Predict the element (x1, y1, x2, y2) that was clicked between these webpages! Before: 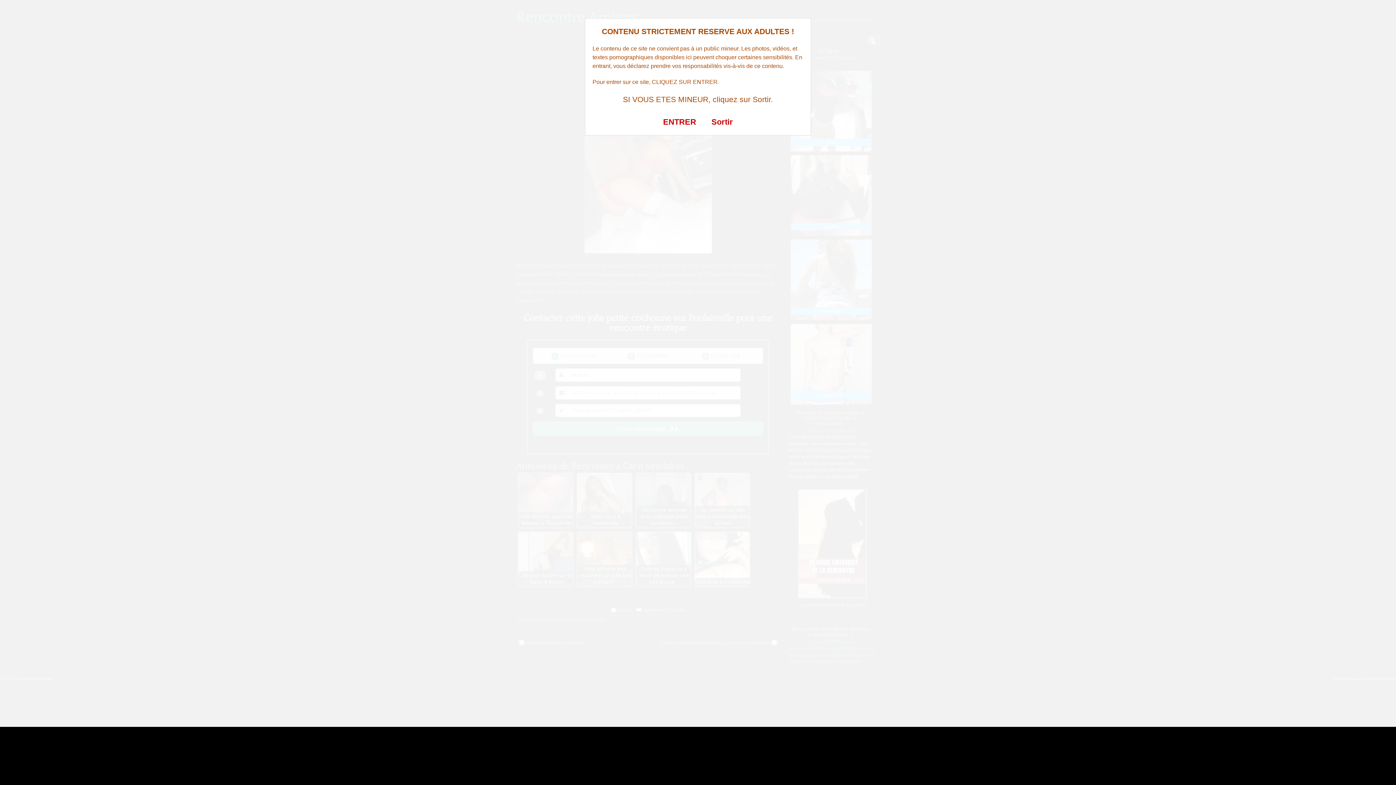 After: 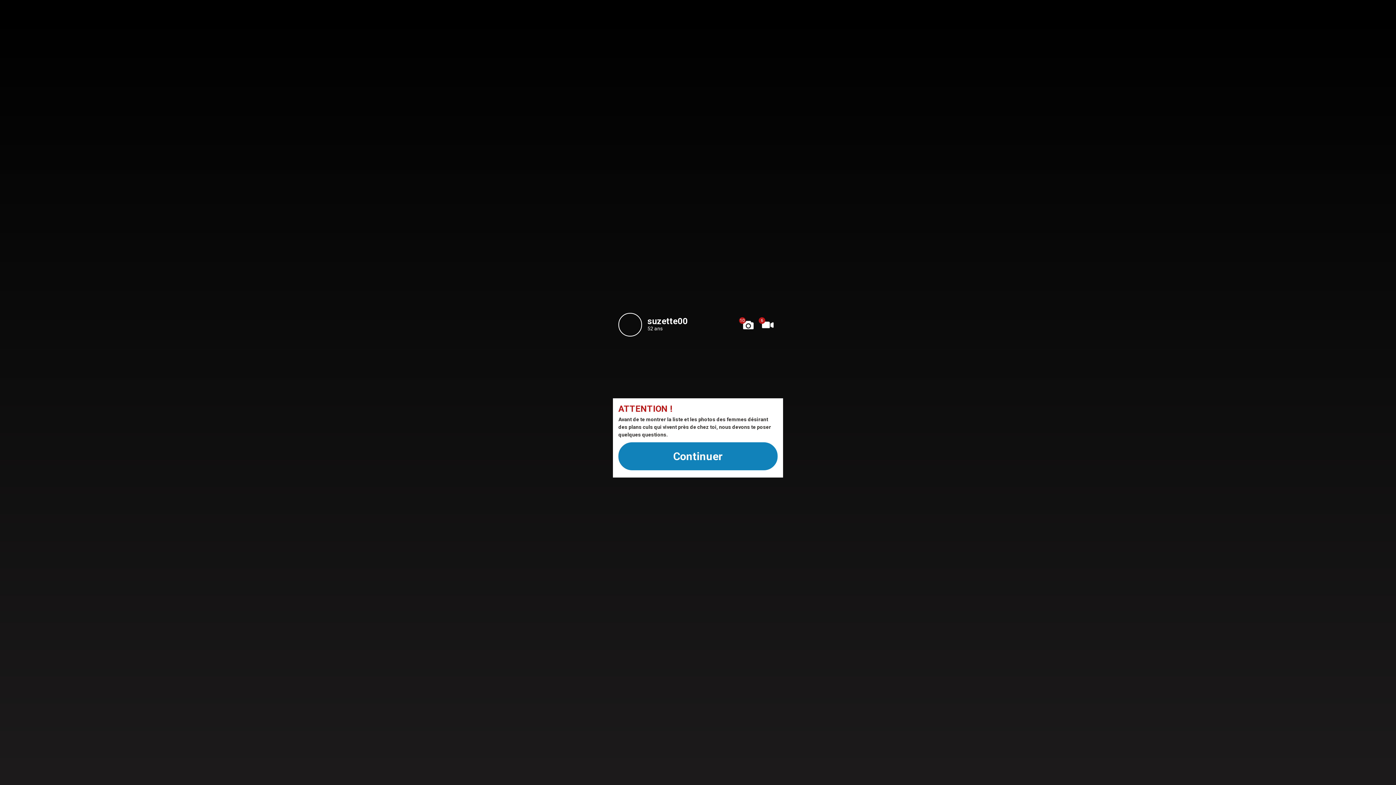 Action: label: ENTRER bbox: (663, 117, 696, 126)